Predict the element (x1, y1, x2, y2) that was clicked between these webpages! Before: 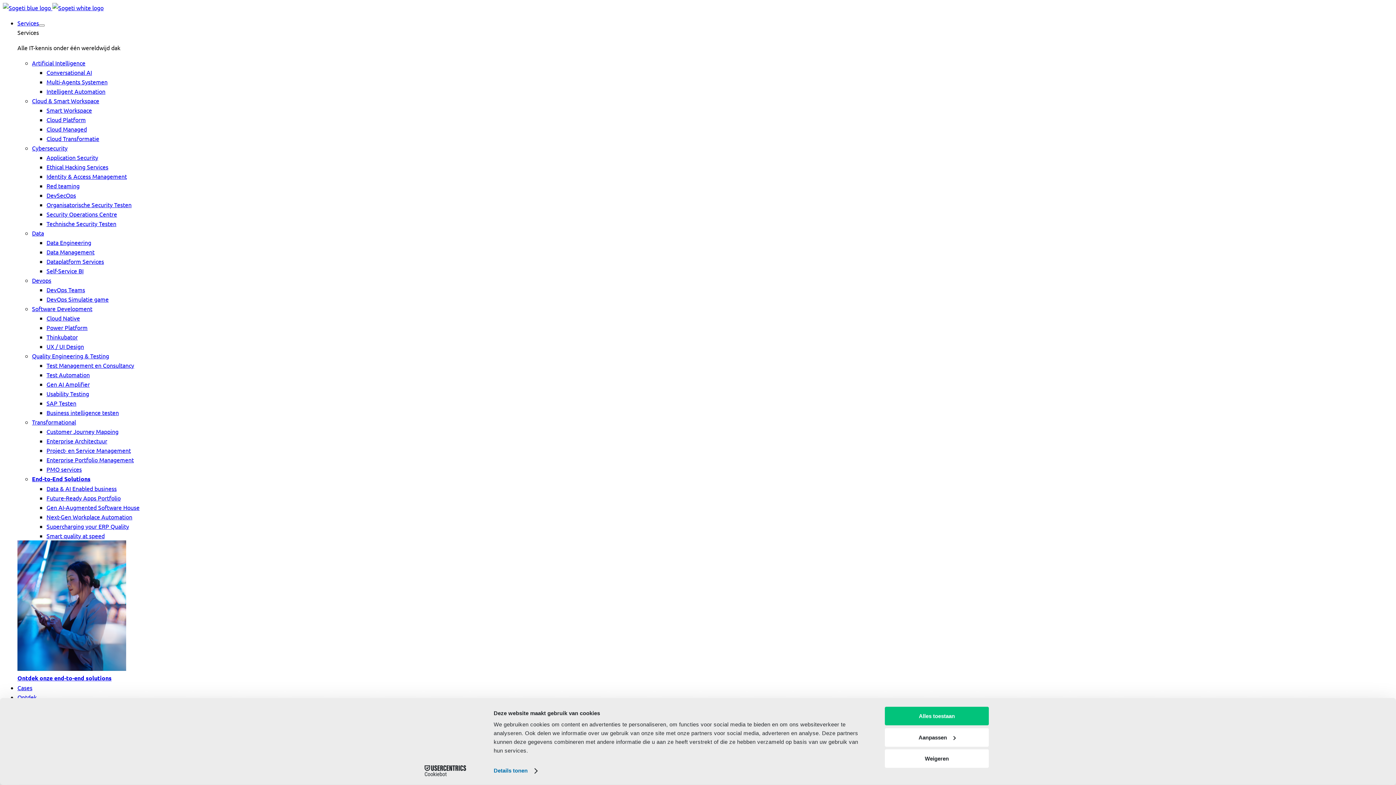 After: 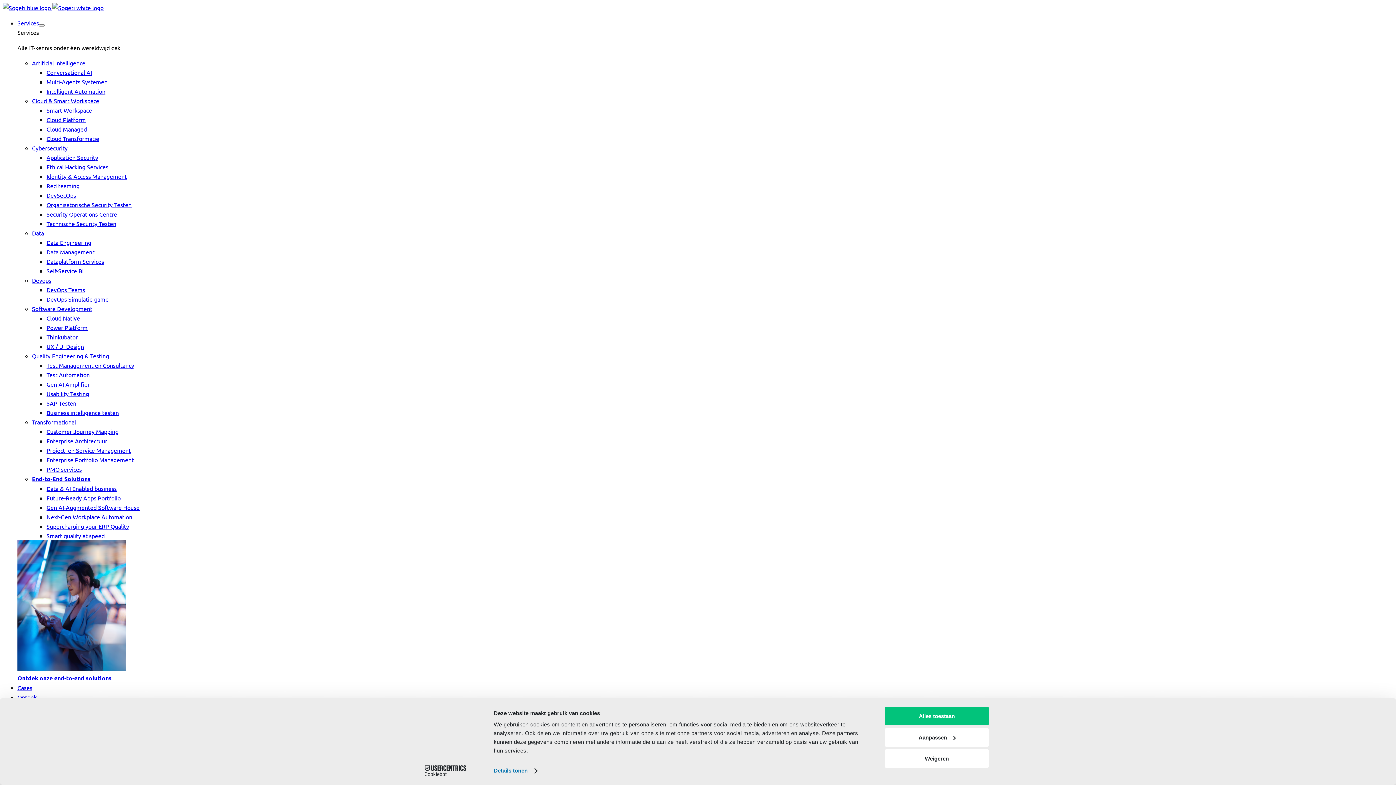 Action: label: Usability Testing  menu bbox: (46, 390, 89, 397)